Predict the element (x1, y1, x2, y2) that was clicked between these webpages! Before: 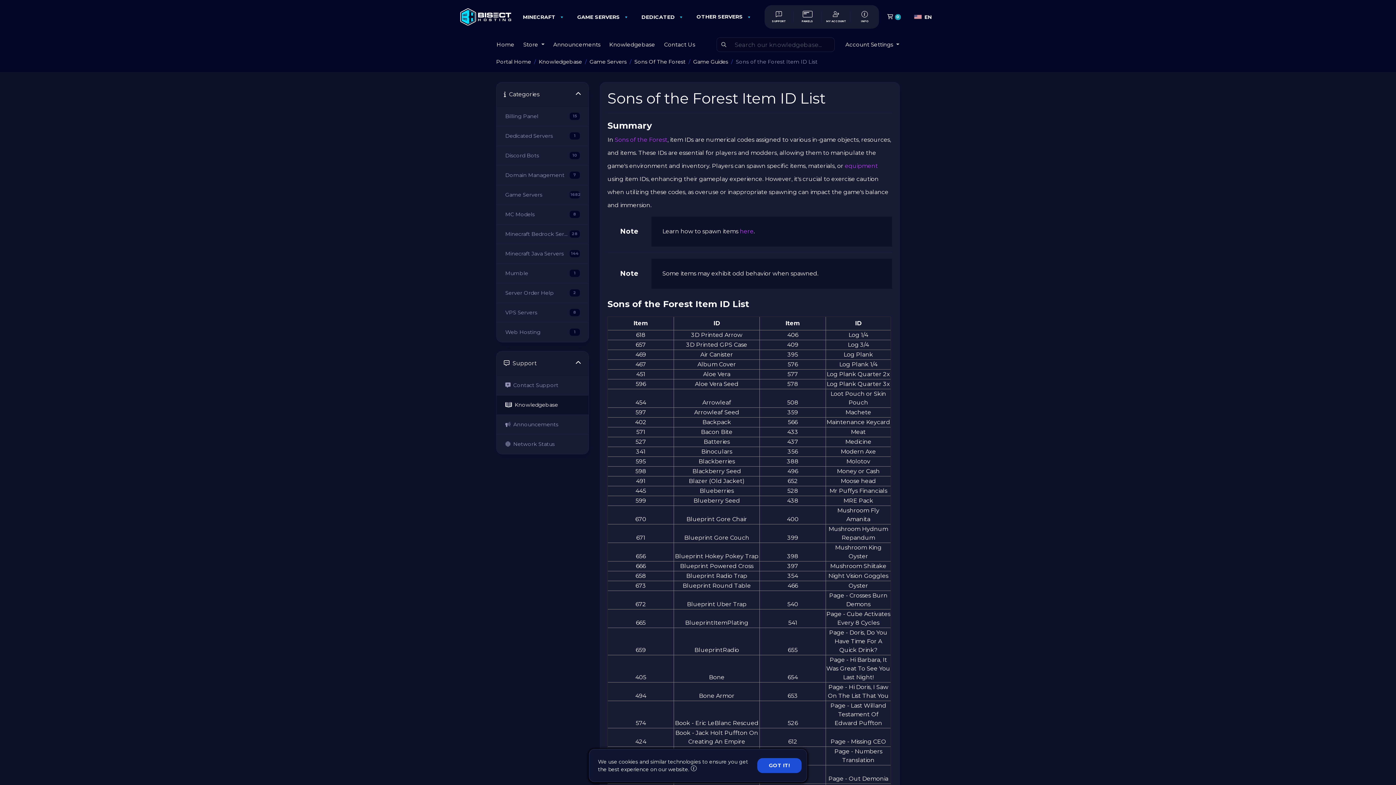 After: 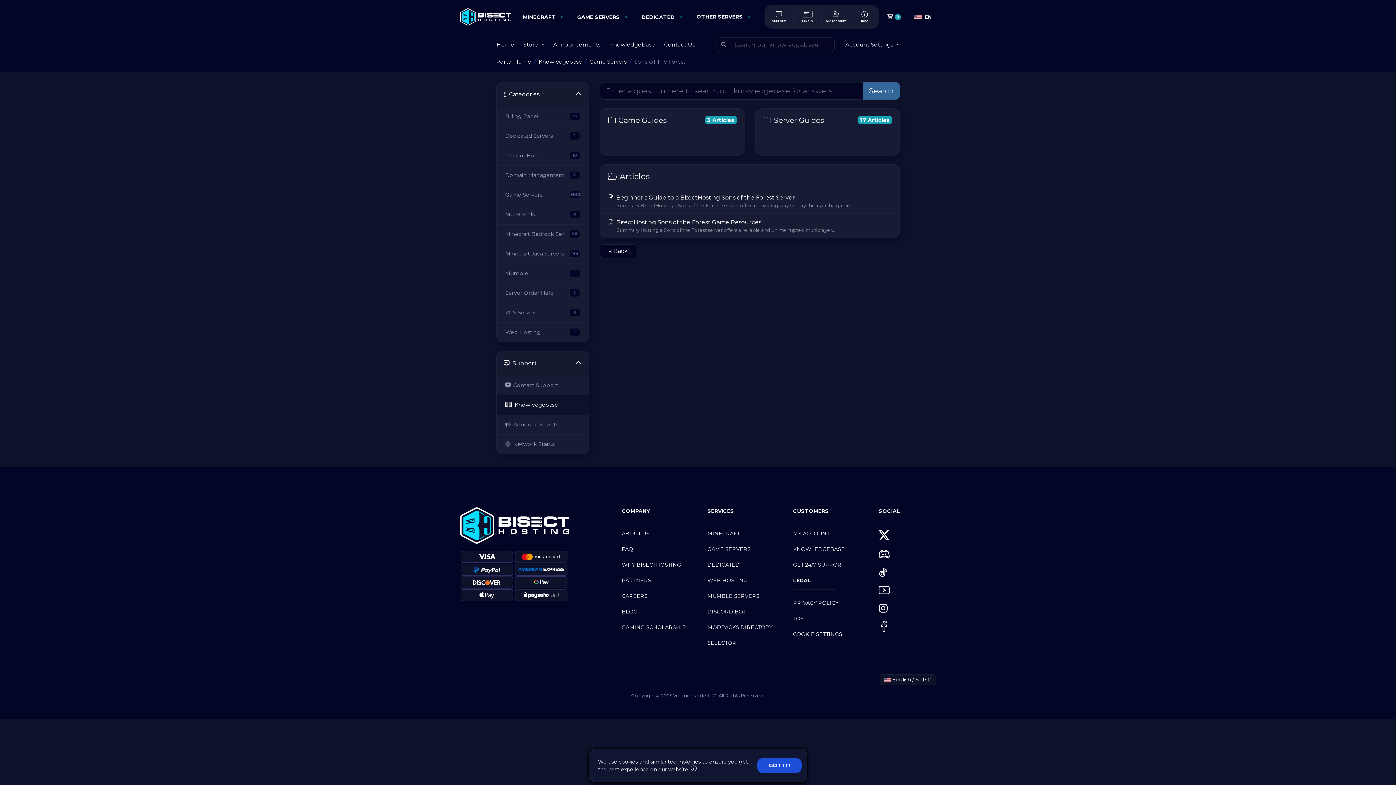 Action: label: Sons Of The Forest bbox: (634, 58, 685, 65)